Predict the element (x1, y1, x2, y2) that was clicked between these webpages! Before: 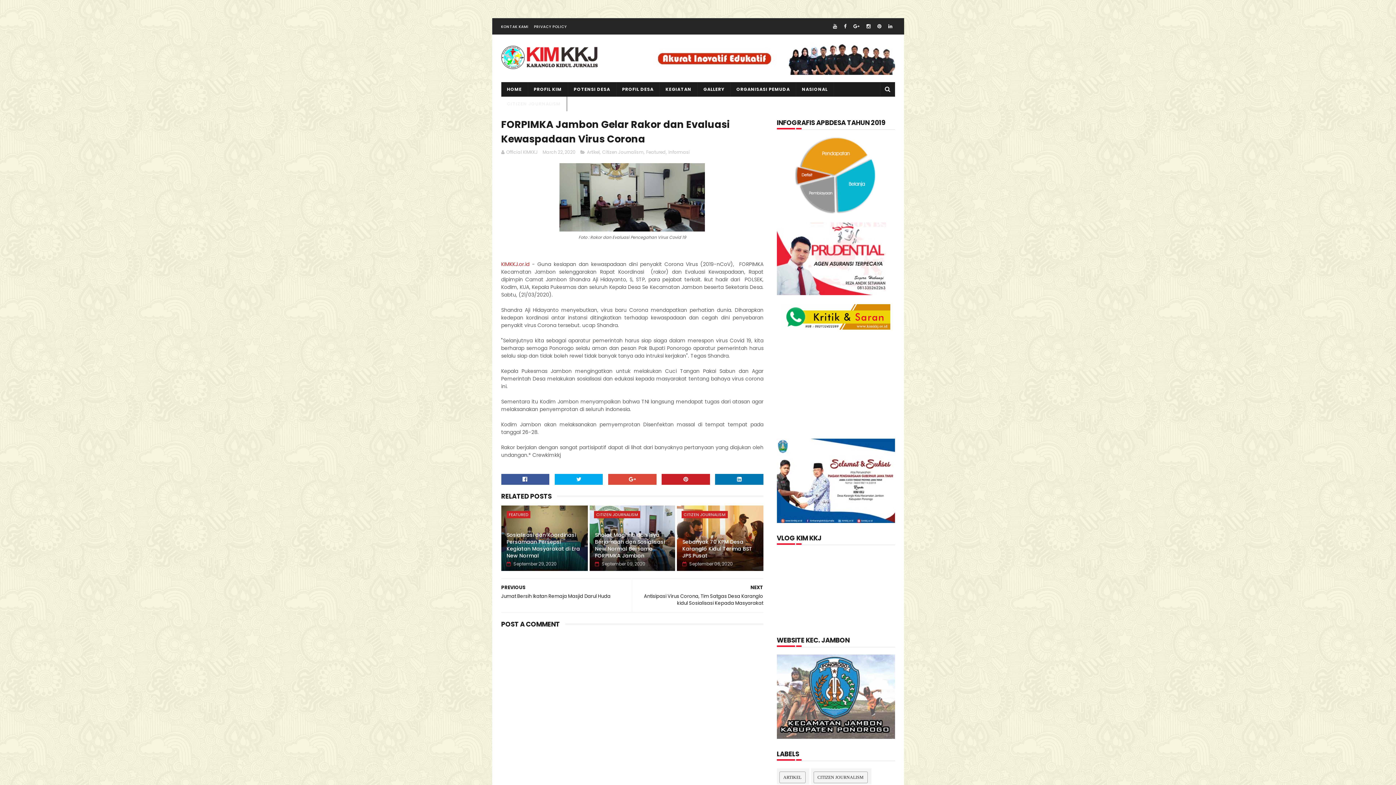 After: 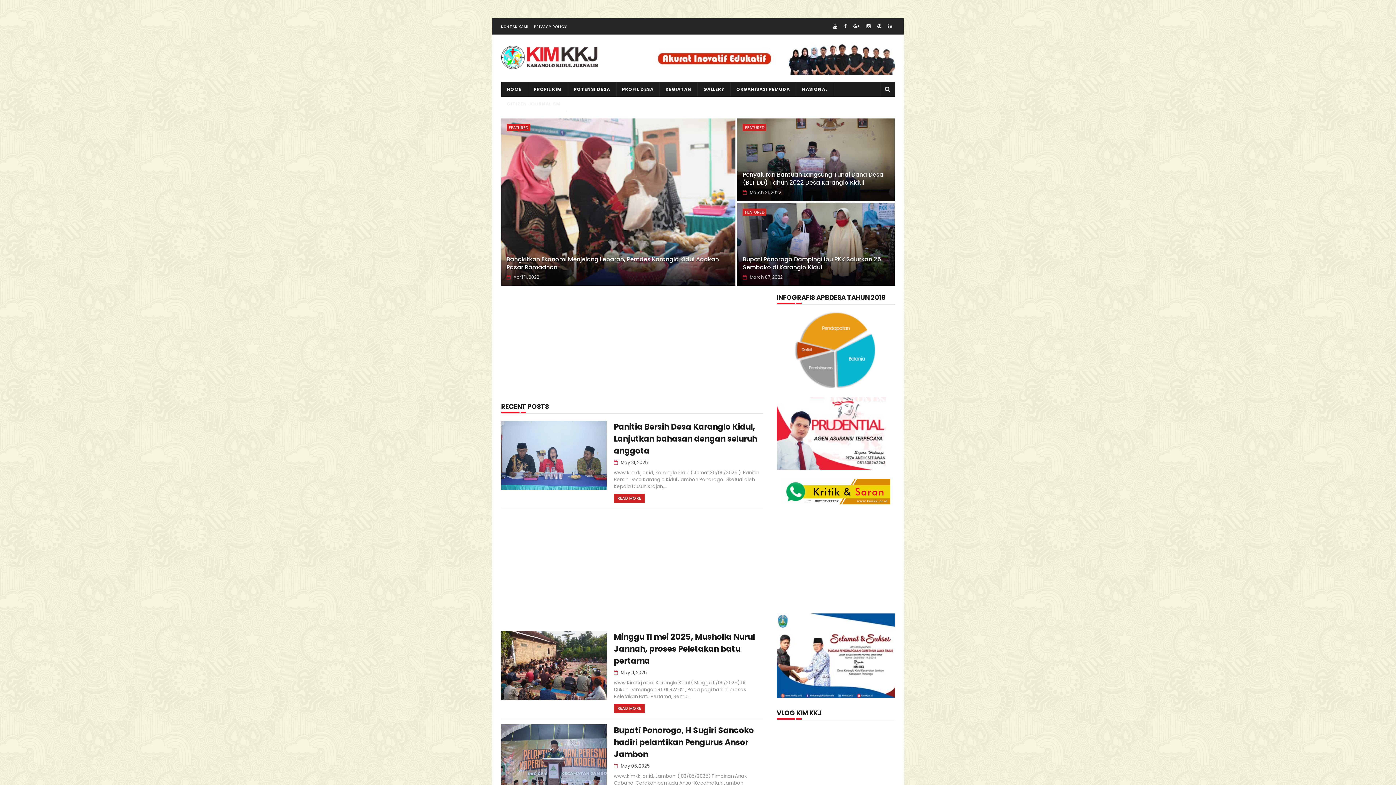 Action: bbox: (501, 82, 527, 96) label: HOME